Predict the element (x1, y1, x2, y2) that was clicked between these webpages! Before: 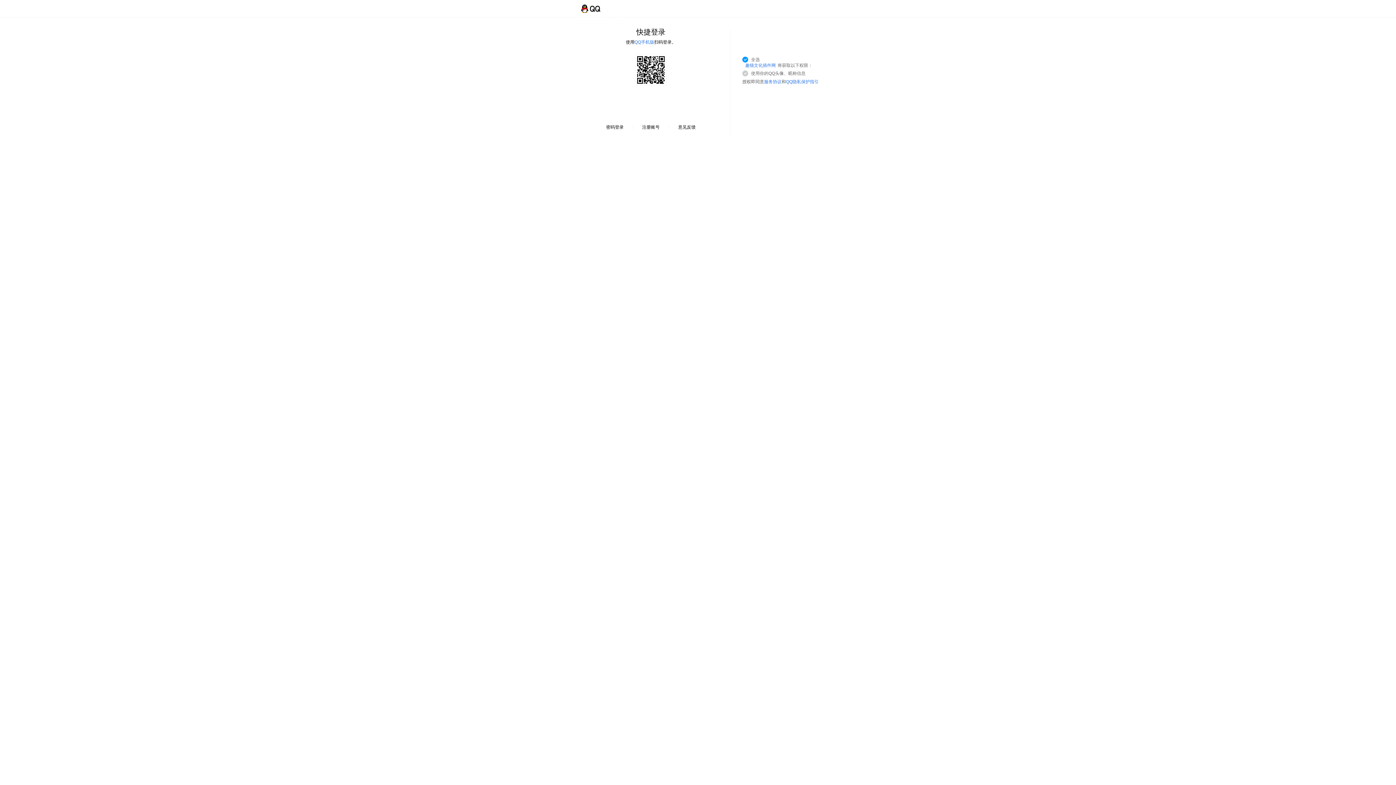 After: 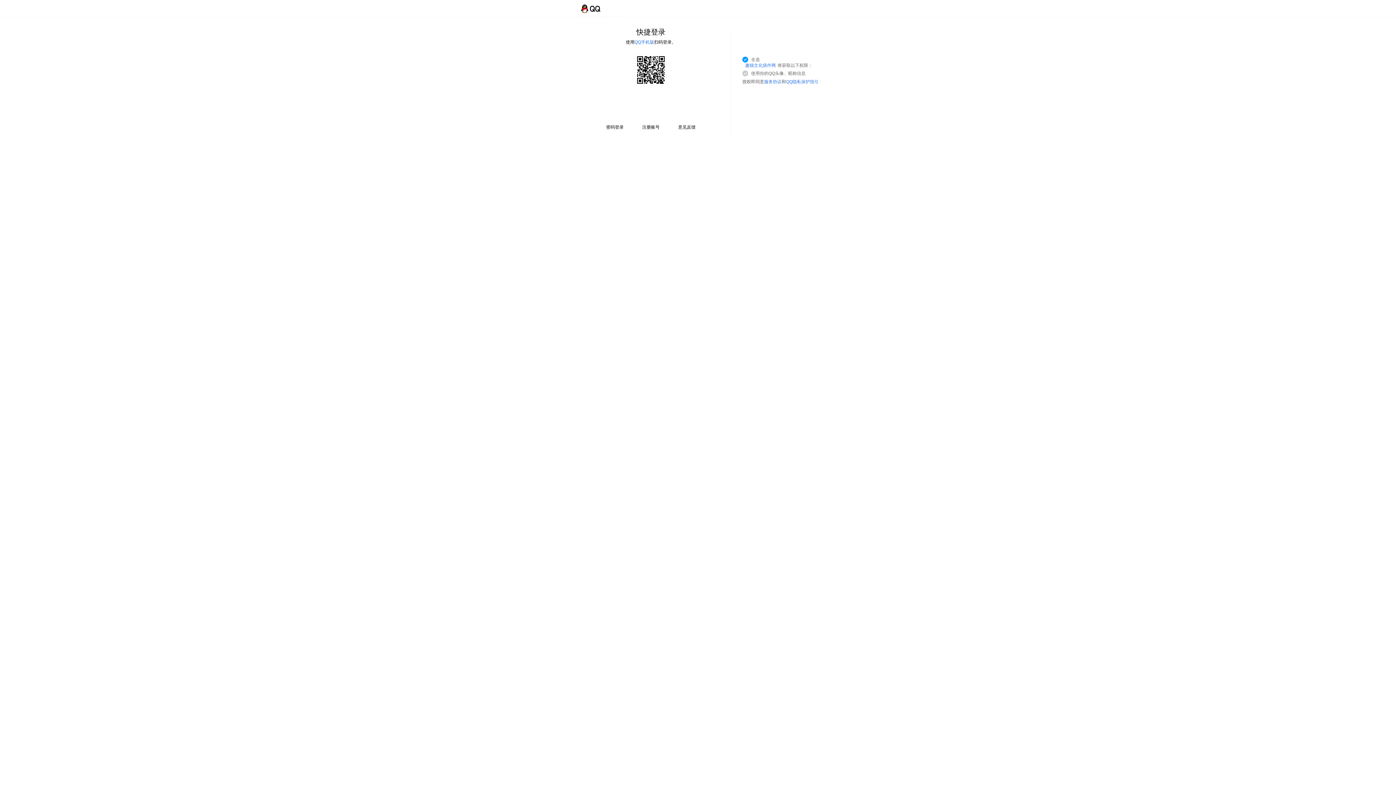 Action: bbox: (786, 79, 818, 84) label: QQ隐私保护指引